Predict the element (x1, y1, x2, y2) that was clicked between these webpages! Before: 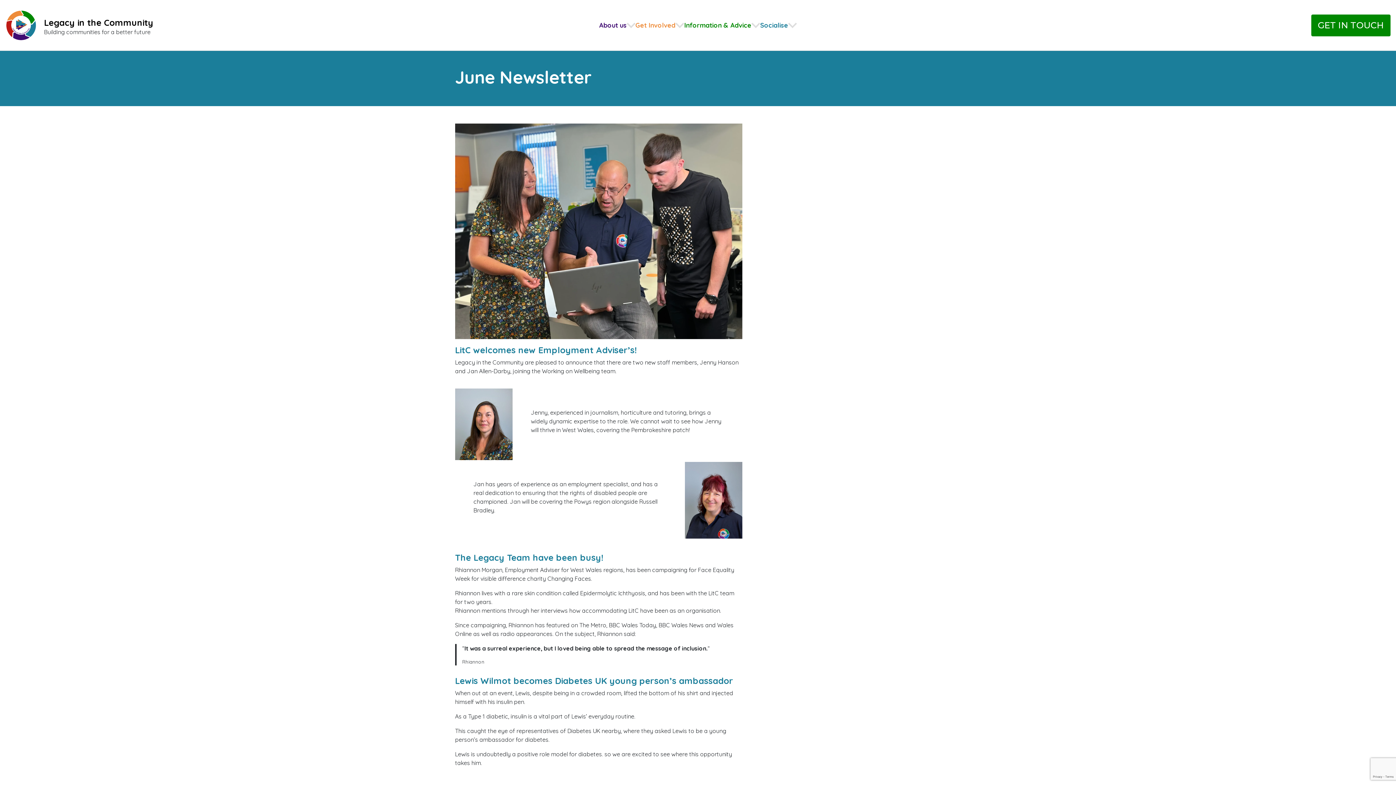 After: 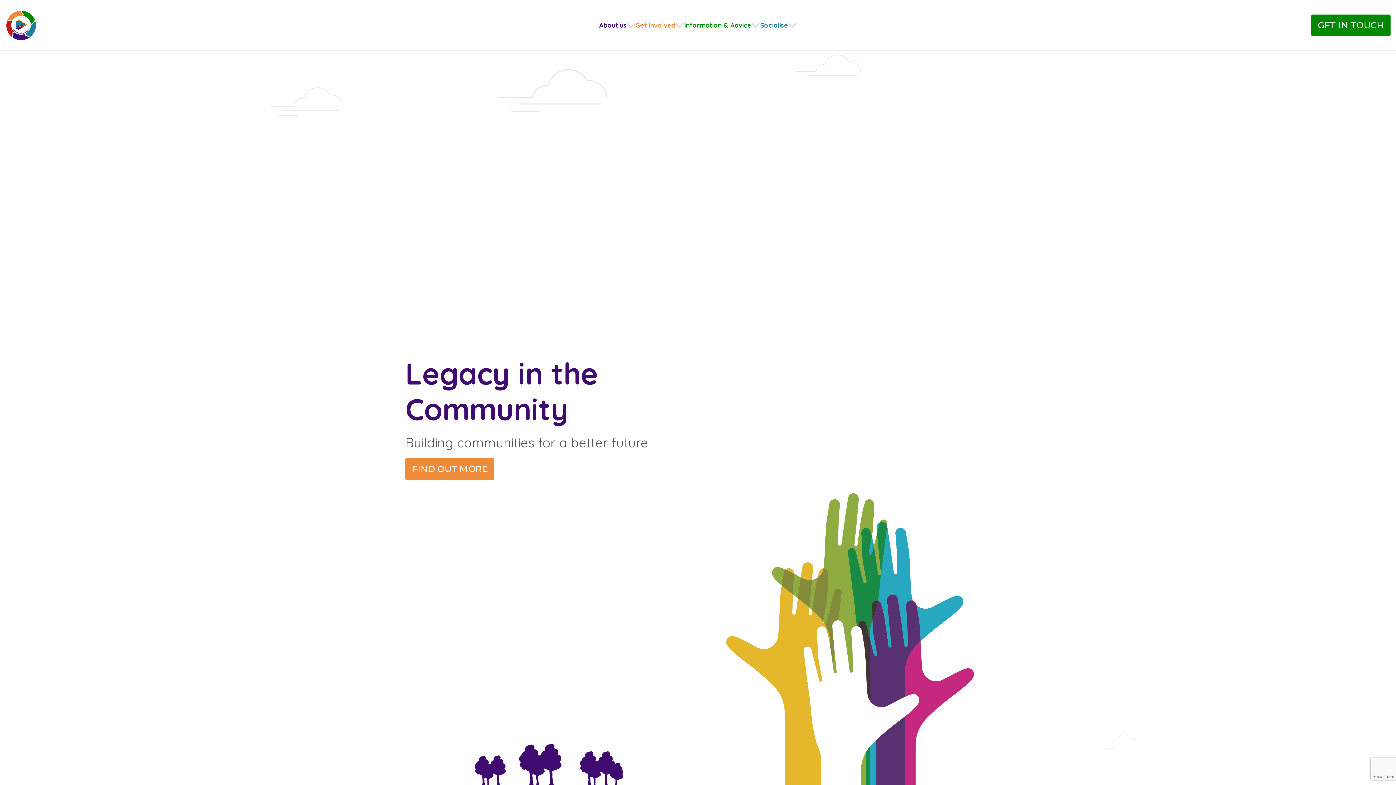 Action: bbox: (5, 9, 36, 40)